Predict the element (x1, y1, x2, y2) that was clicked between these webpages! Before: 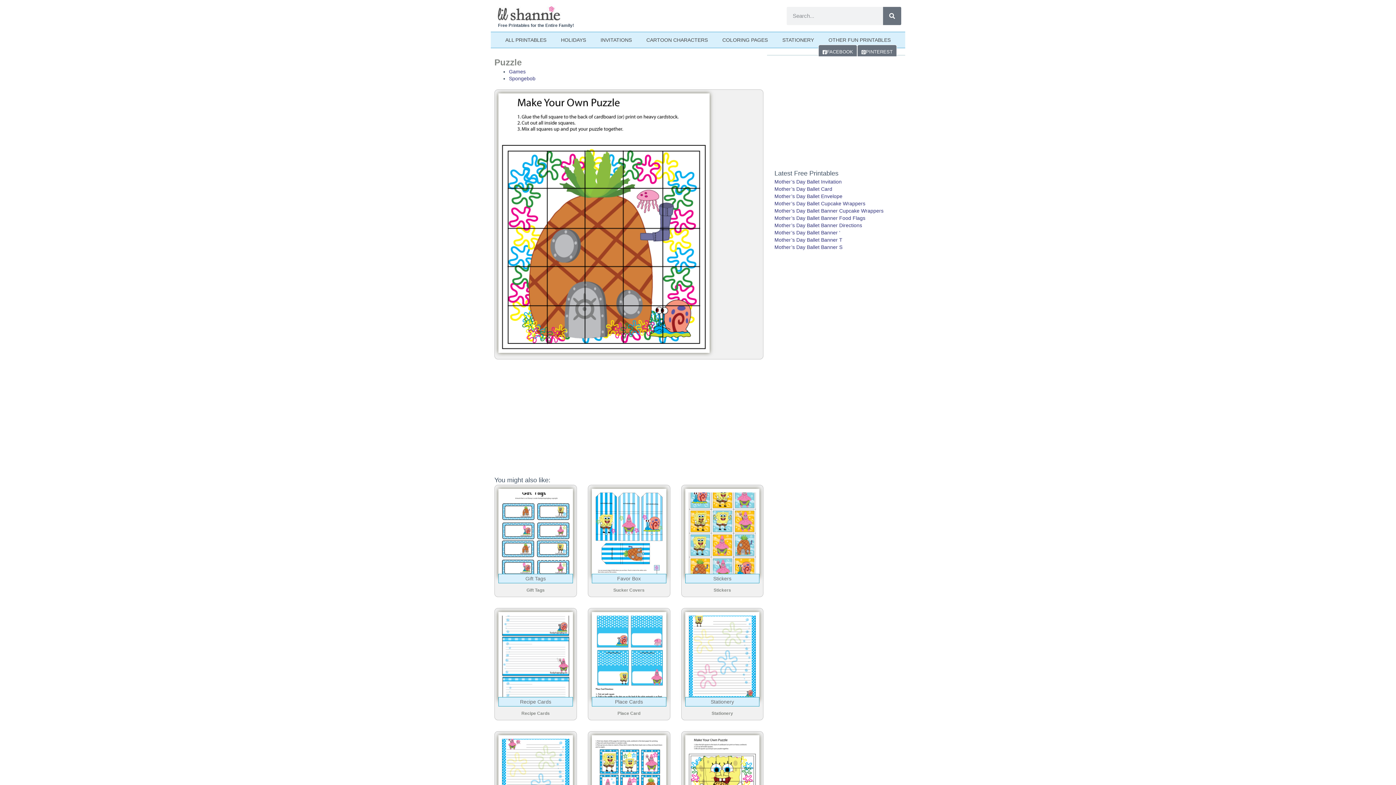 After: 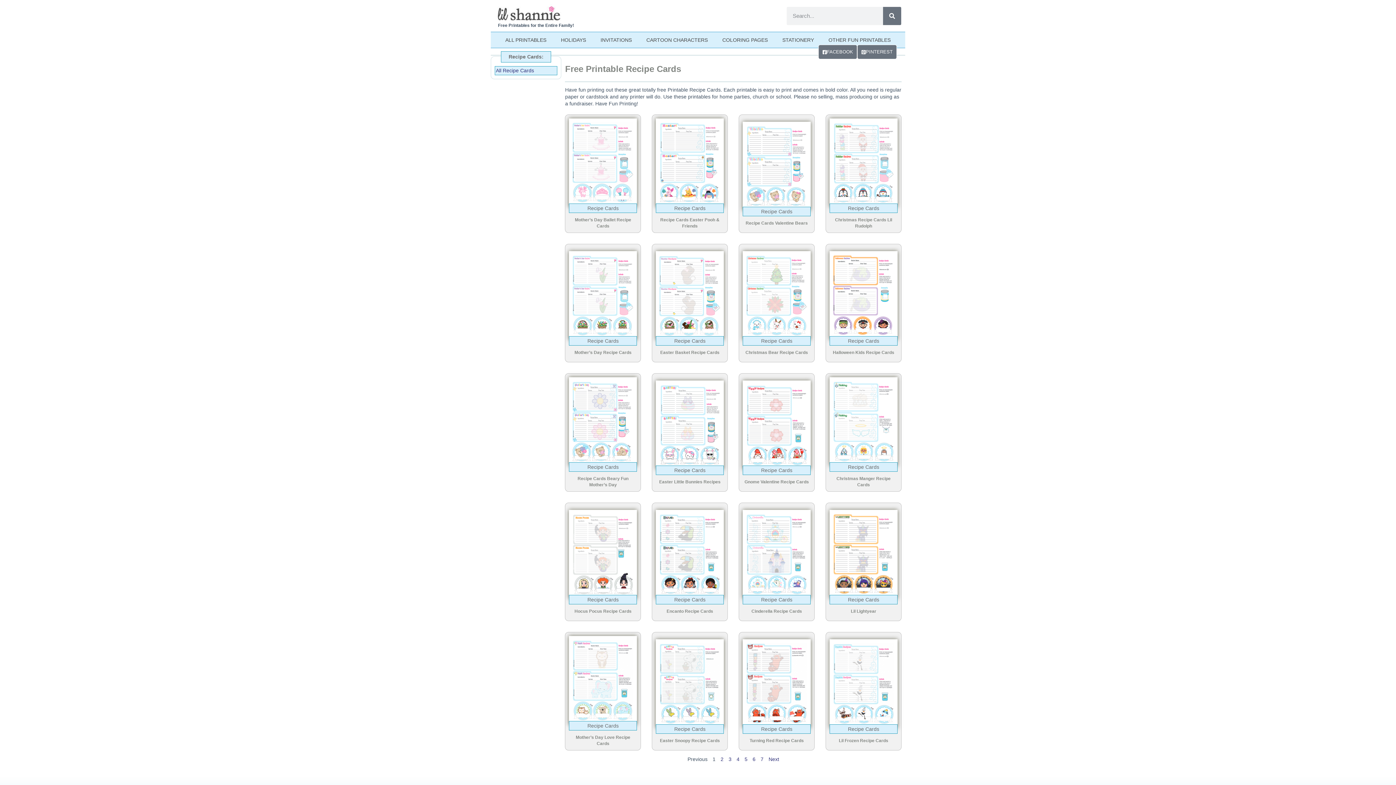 Action: label: Recipe Cards bbox: (520, 699, 551, 705)